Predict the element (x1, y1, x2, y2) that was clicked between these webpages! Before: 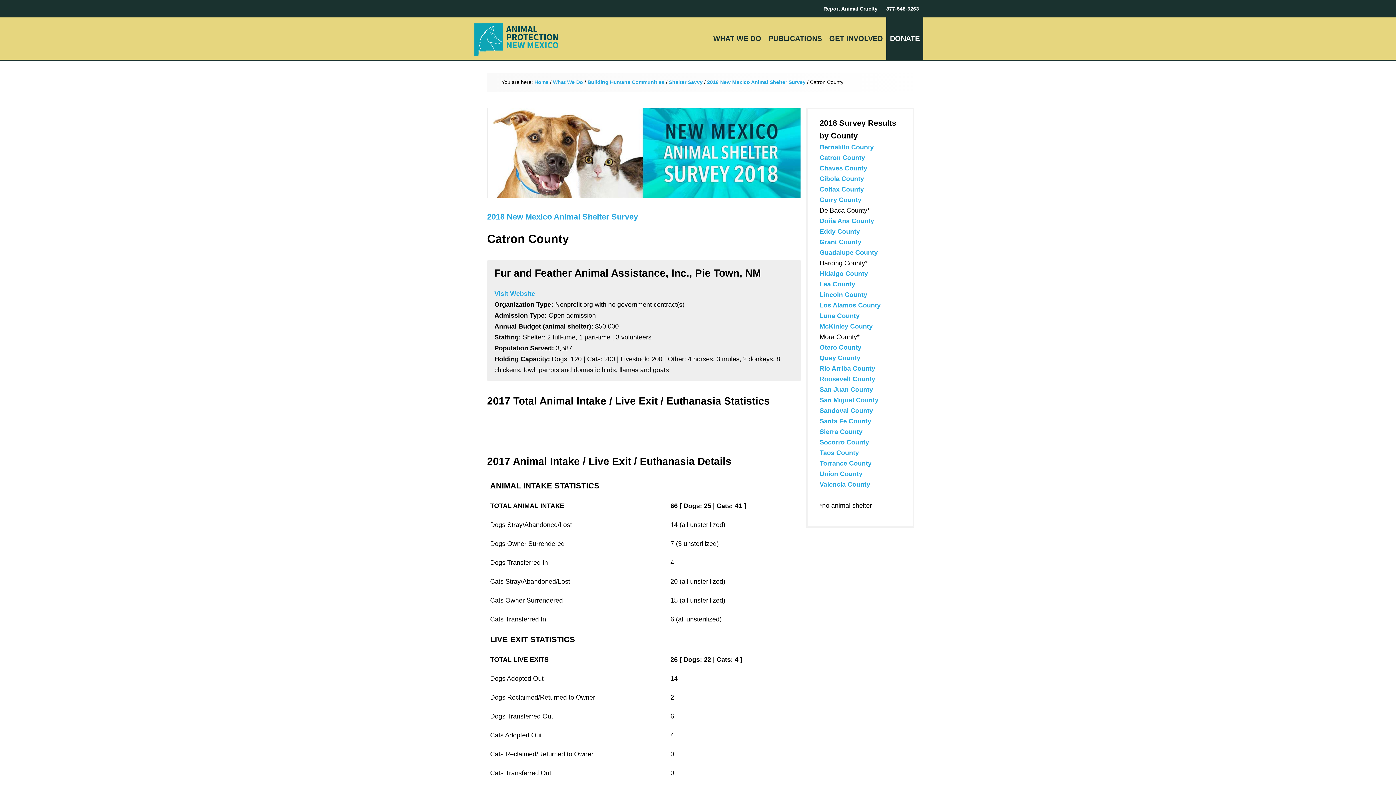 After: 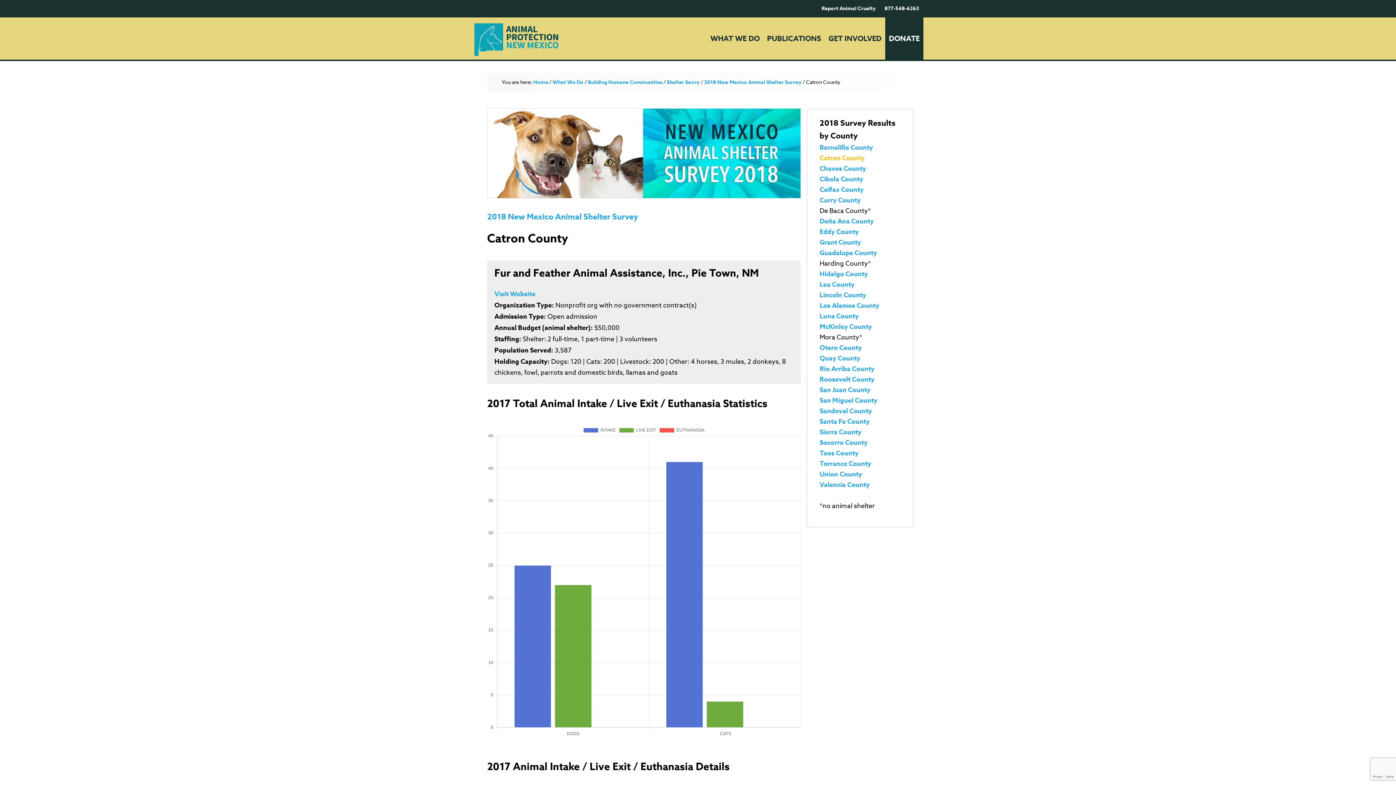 Action: bbox: (819, 154, 865, 161) label: Catron County